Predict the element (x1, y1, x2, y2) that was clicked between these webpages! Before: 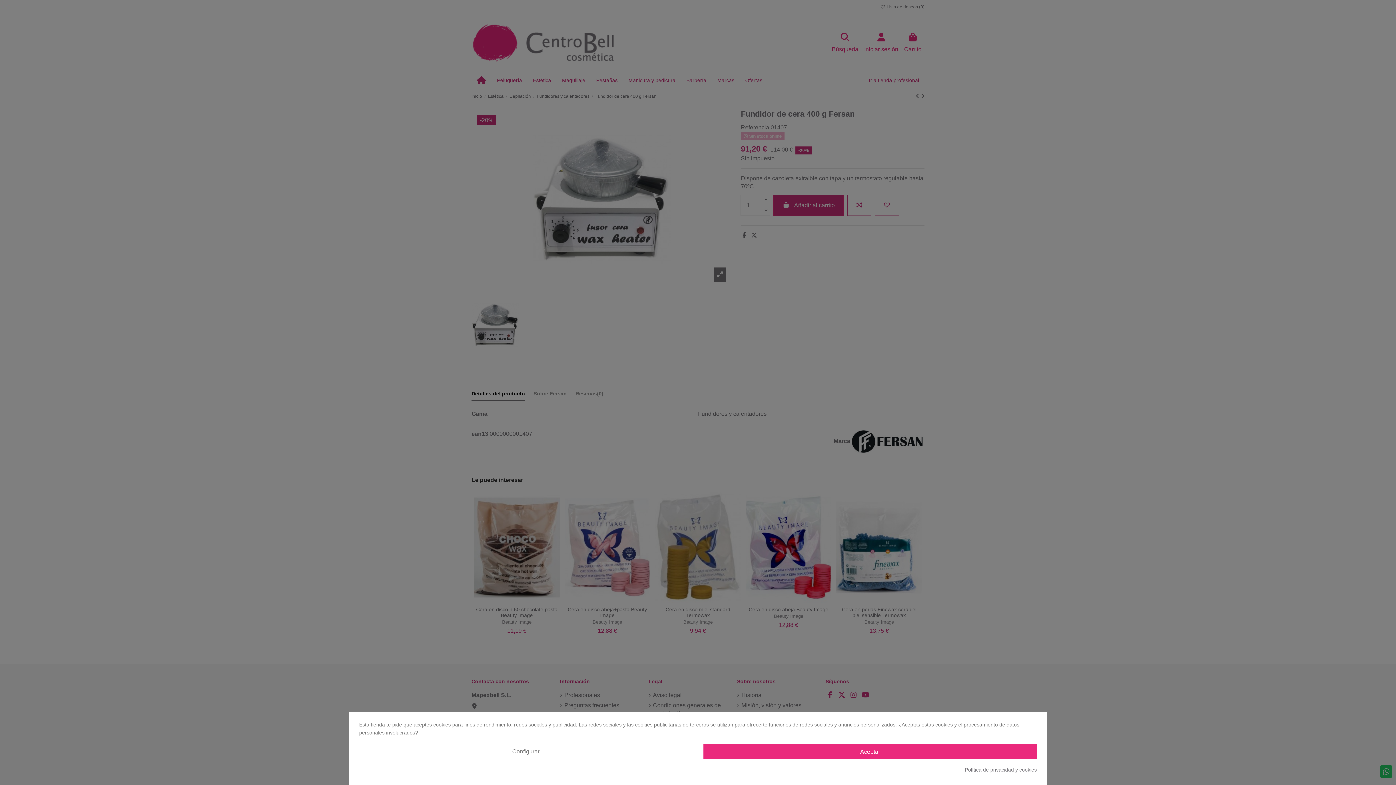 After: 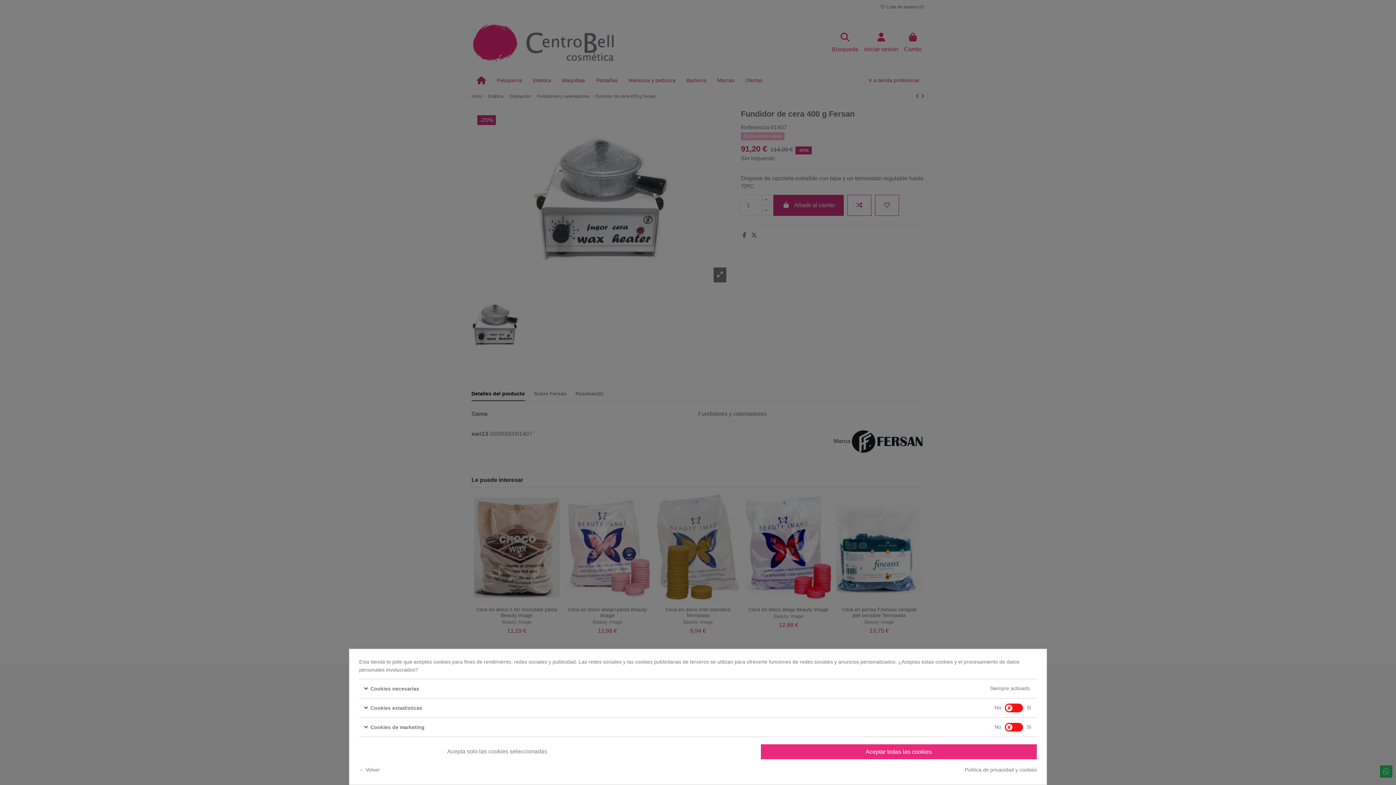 Action: label: Configurar bbox: (359, 744, 692, 759)